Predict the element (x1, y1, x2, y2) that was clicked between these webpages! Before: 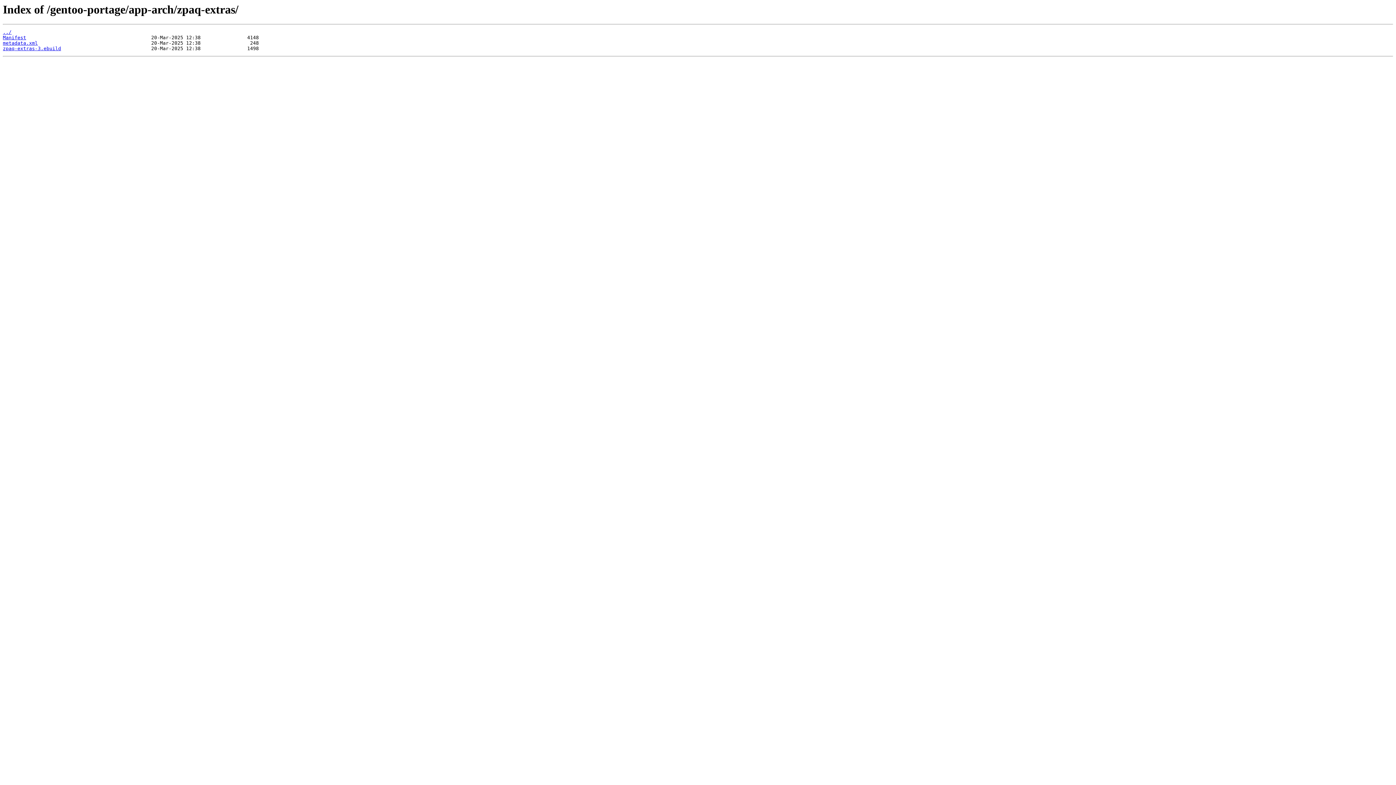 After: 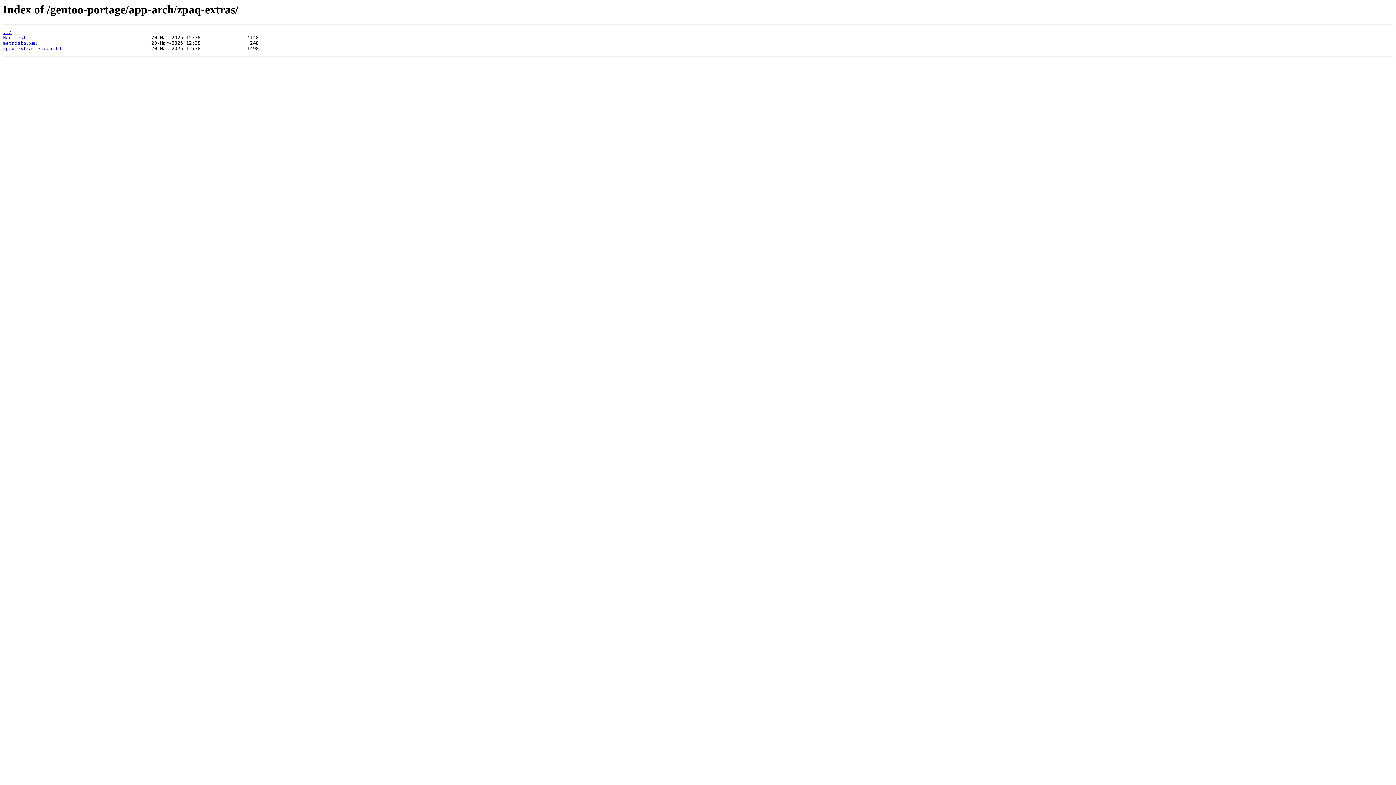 Action: label: Manifest bbox: (2, 35, 26, 40)